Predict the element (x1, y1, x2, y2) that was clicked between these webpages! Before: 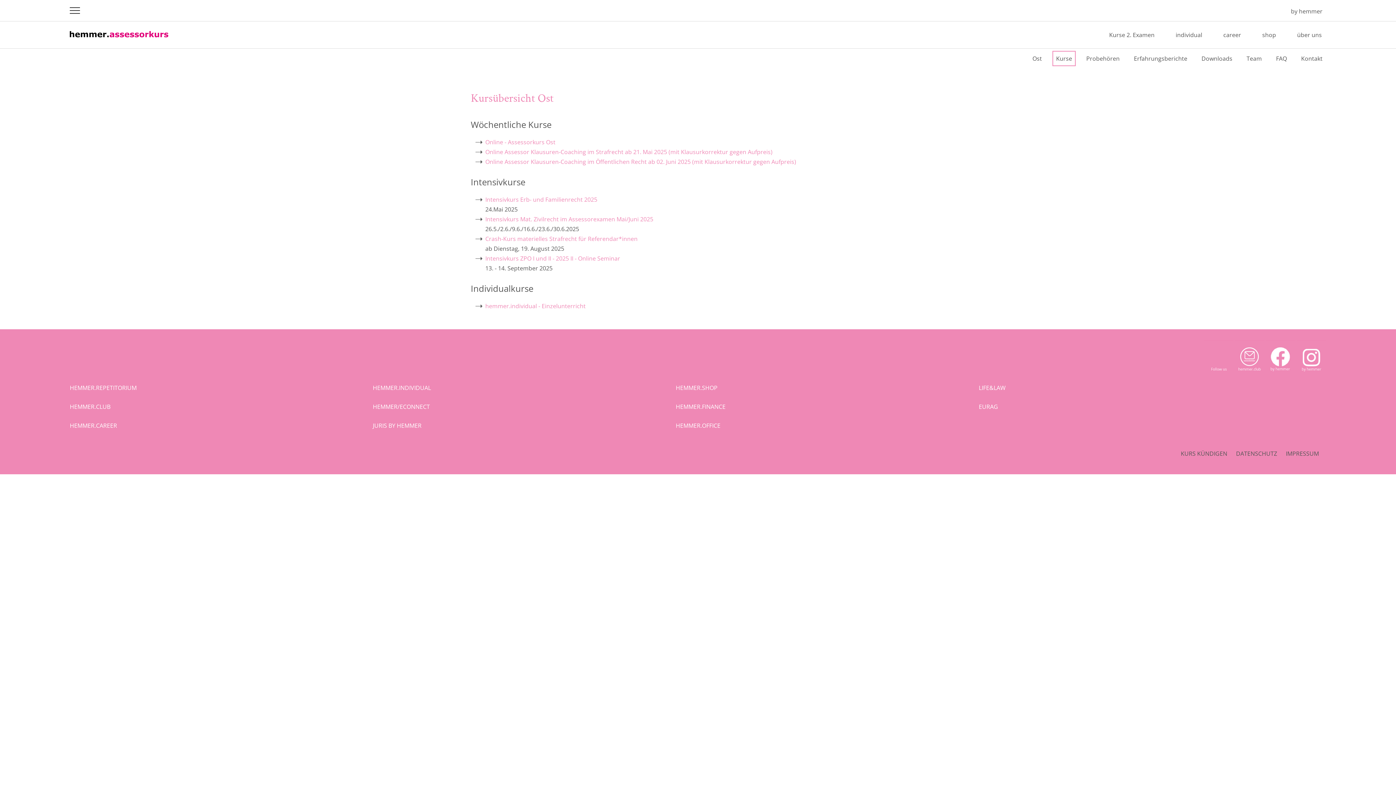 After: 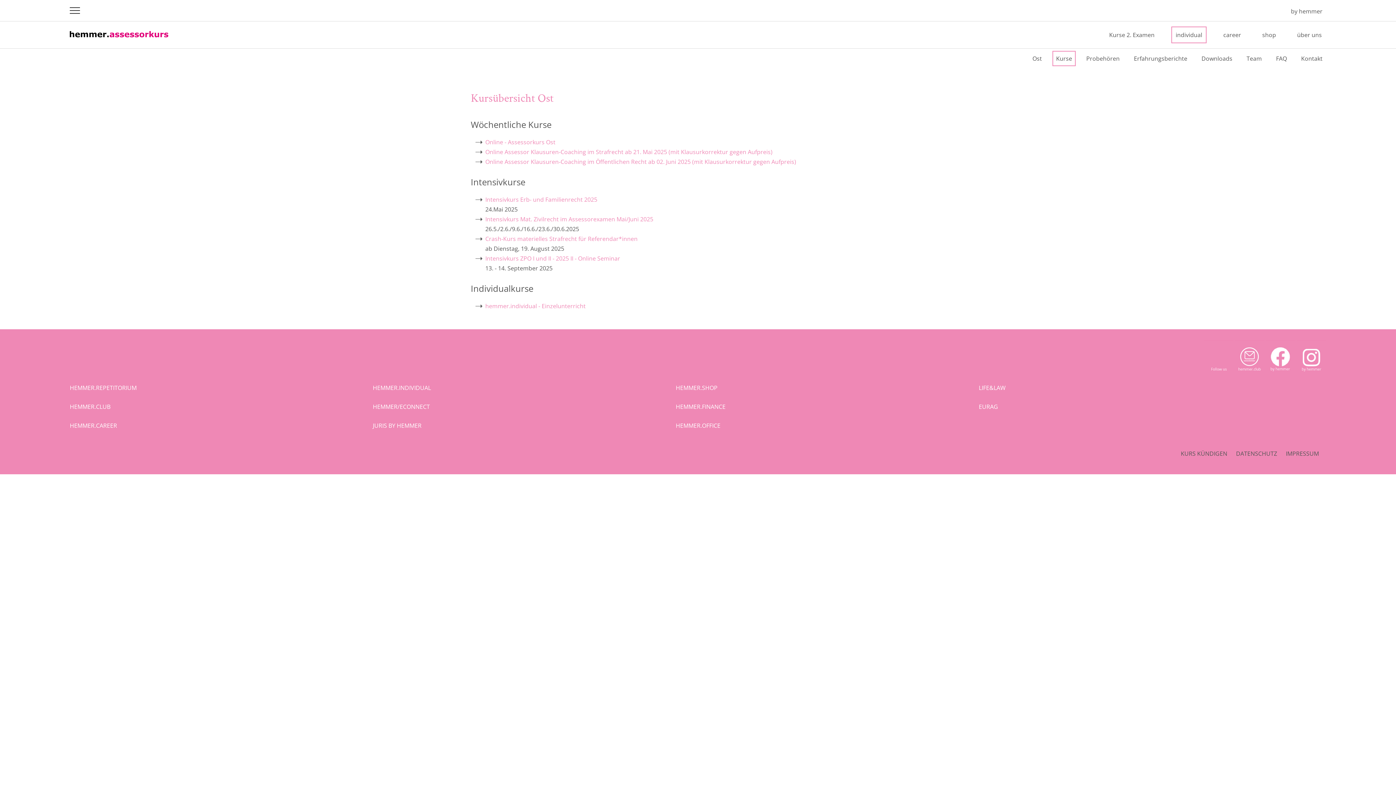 Action: label: individual bbox: (1171, 26, 1206, 43)